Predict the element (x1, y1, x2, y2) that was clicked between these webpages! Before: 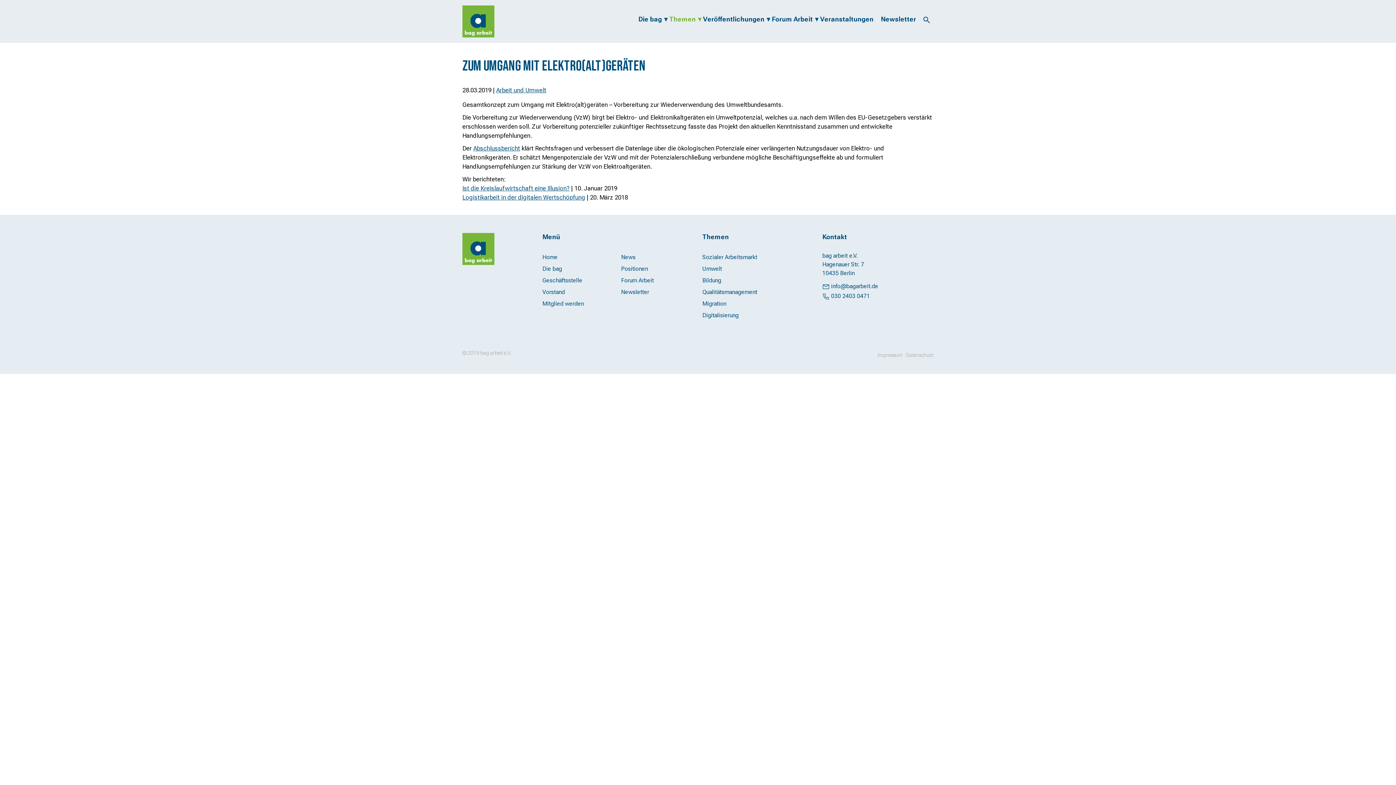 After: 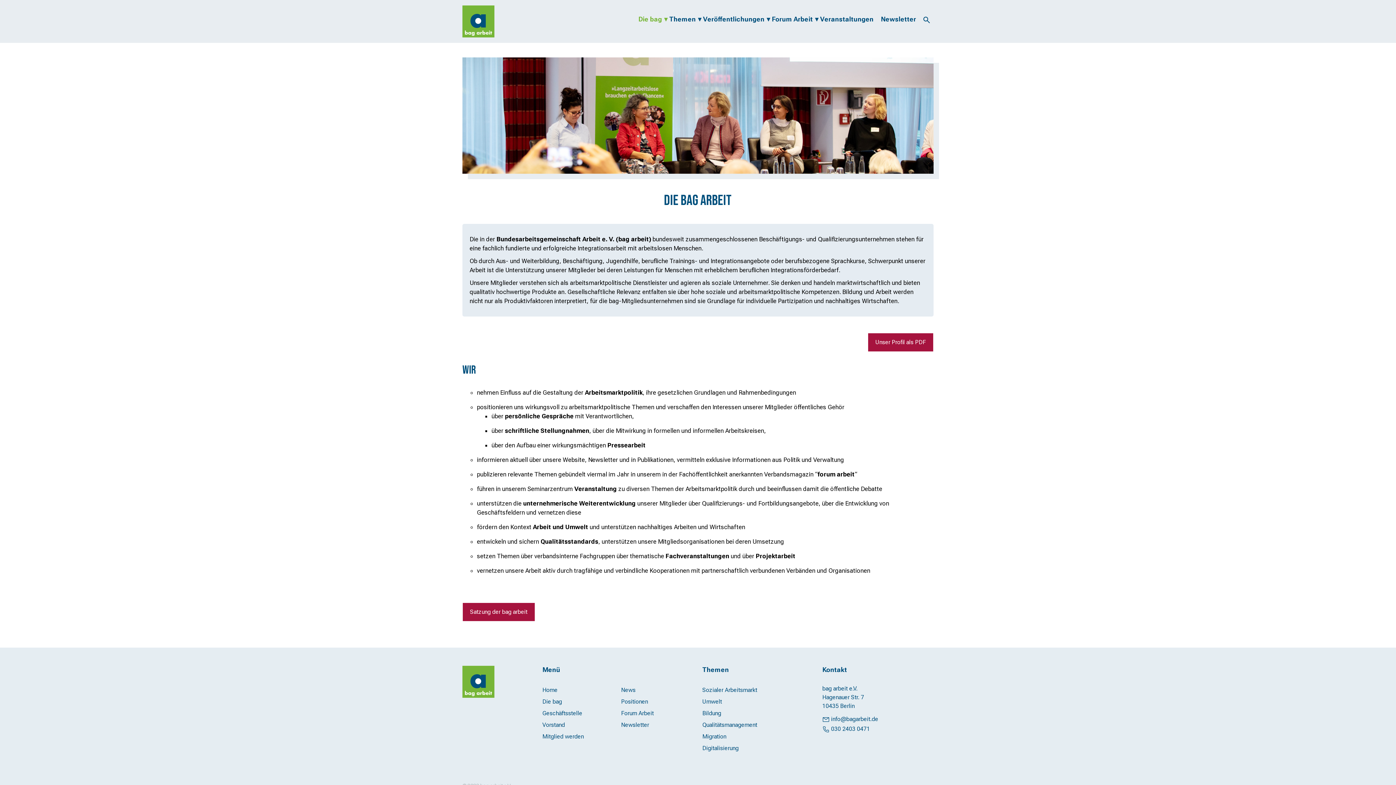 Action: label: Die bag bbox: (542, 265, 562, 272)